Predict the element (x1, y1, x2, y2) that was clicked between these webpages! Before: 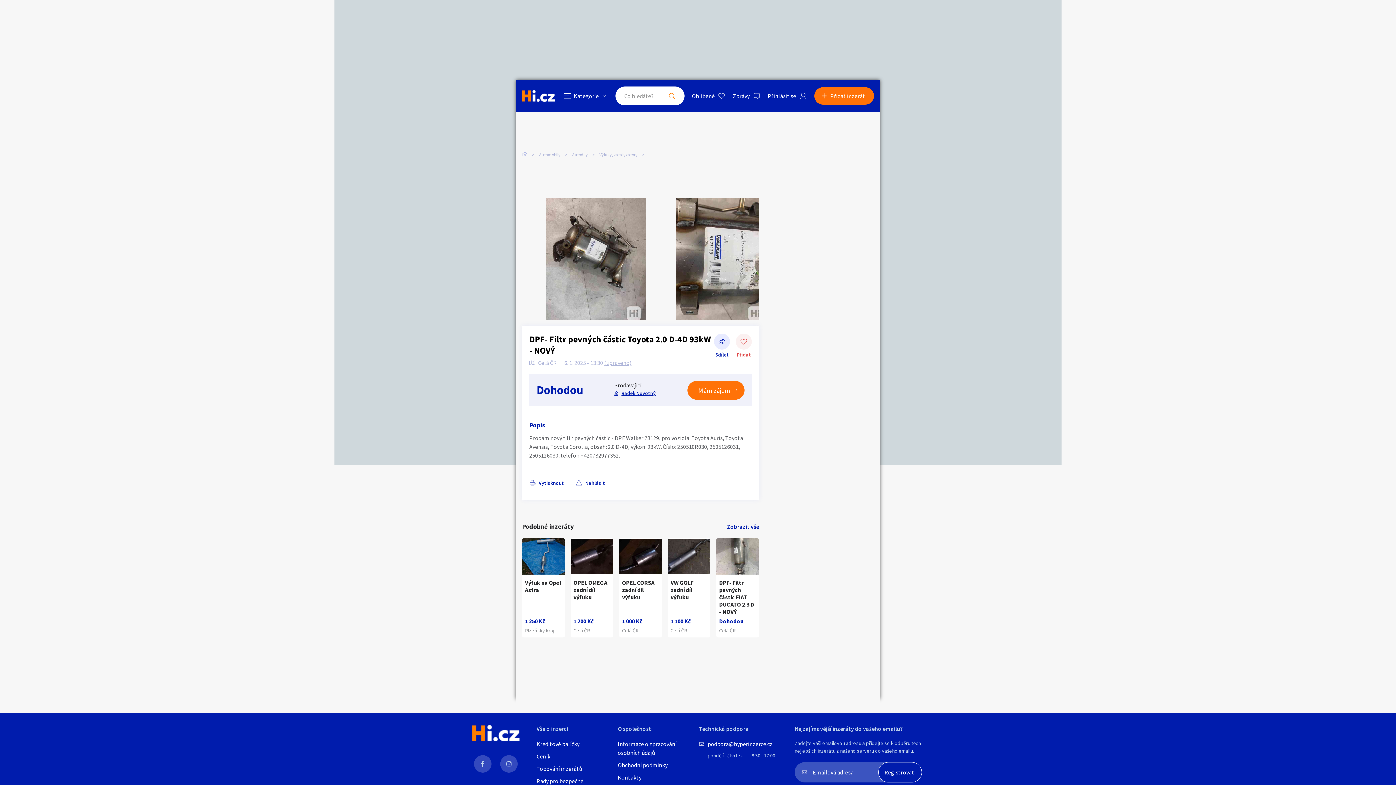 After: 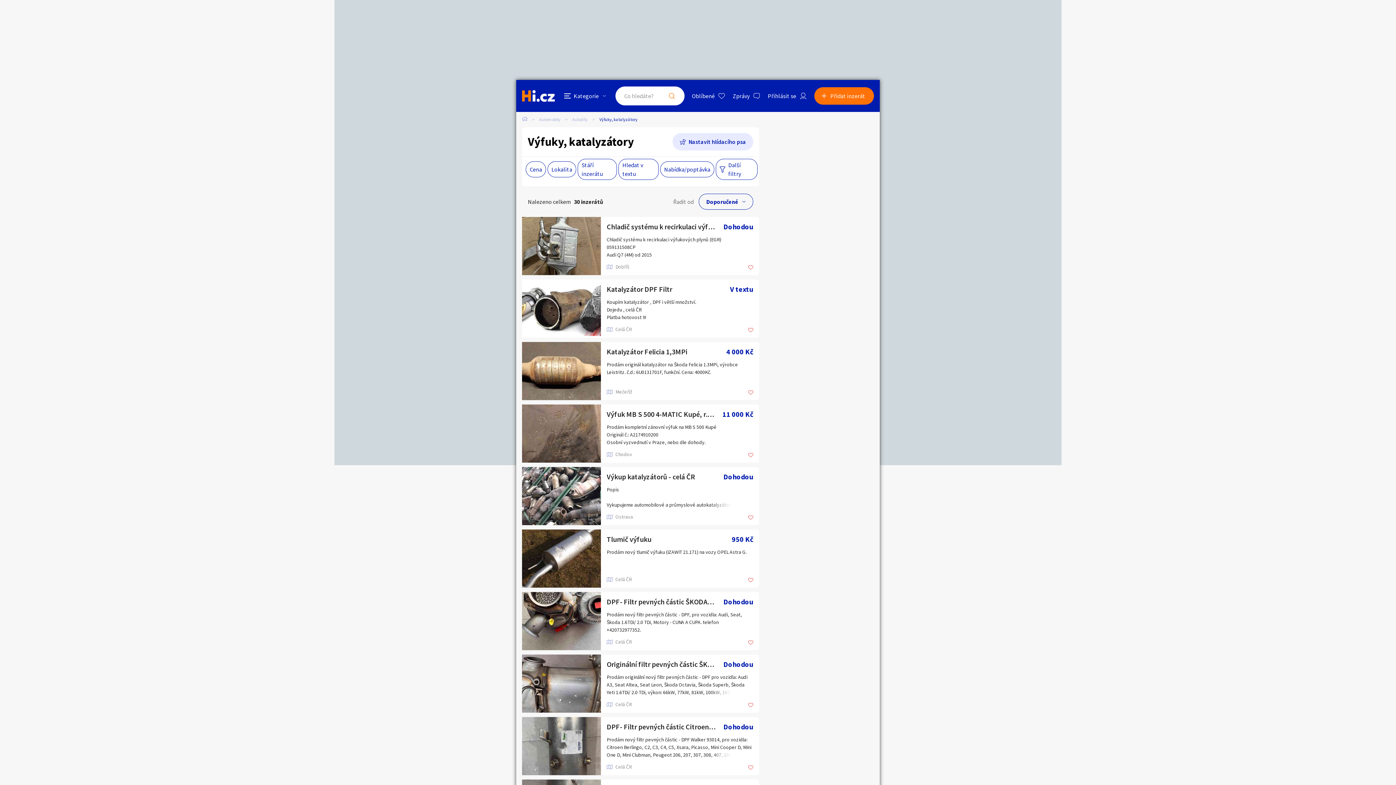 Action: label: Výfuky, katalyzátory bbox: (599, 151, 649, 158)